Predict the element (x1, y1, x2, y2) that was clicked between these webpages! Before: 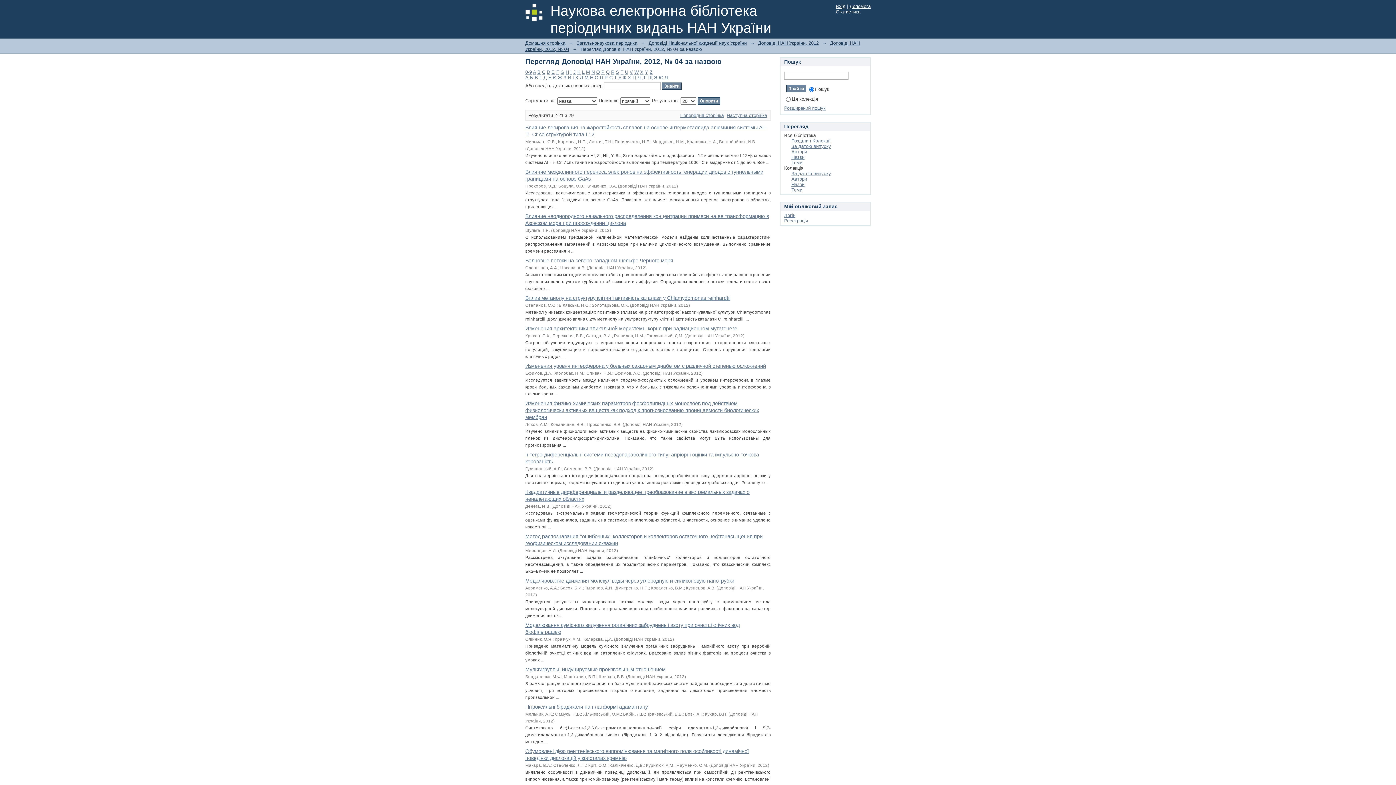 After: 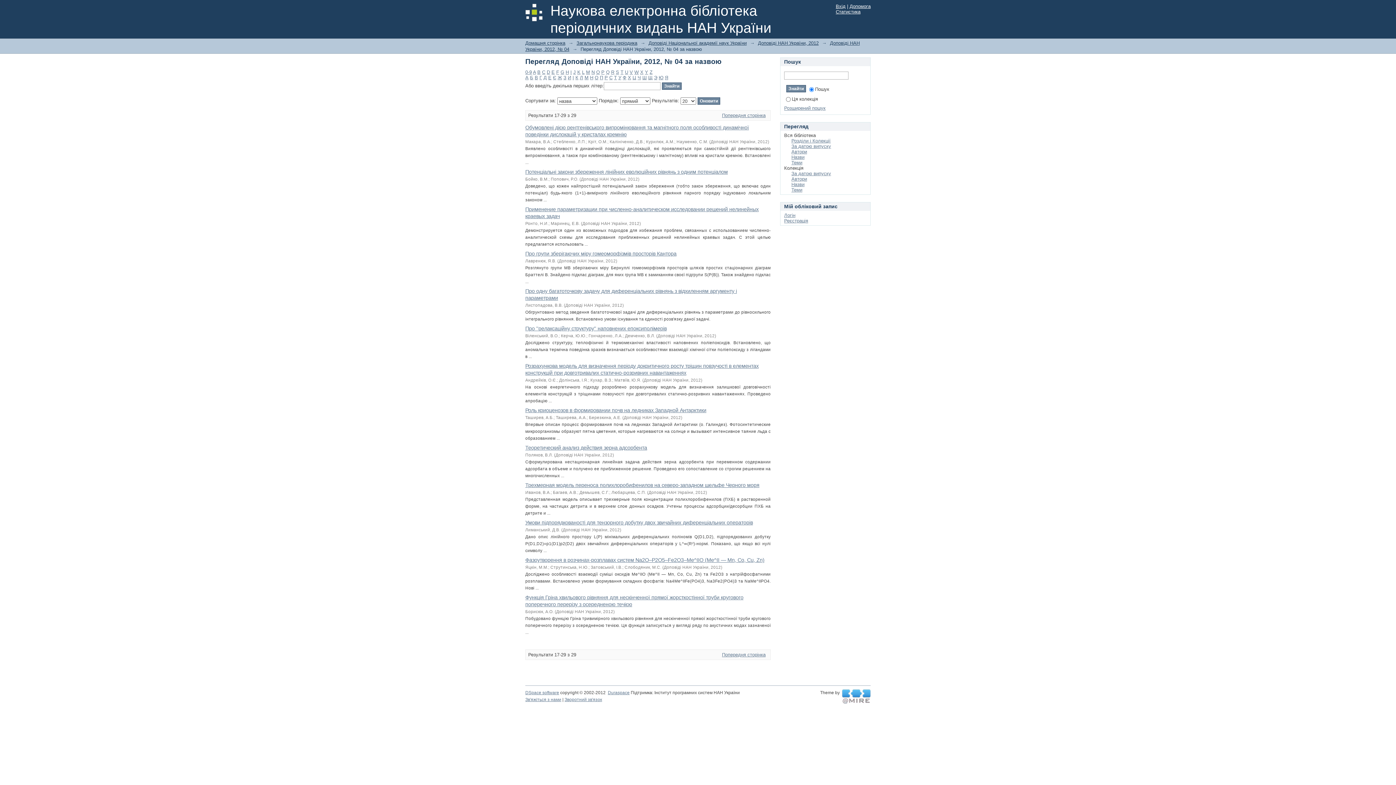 Action: bbox: (594, 74, 598, 80) label: О